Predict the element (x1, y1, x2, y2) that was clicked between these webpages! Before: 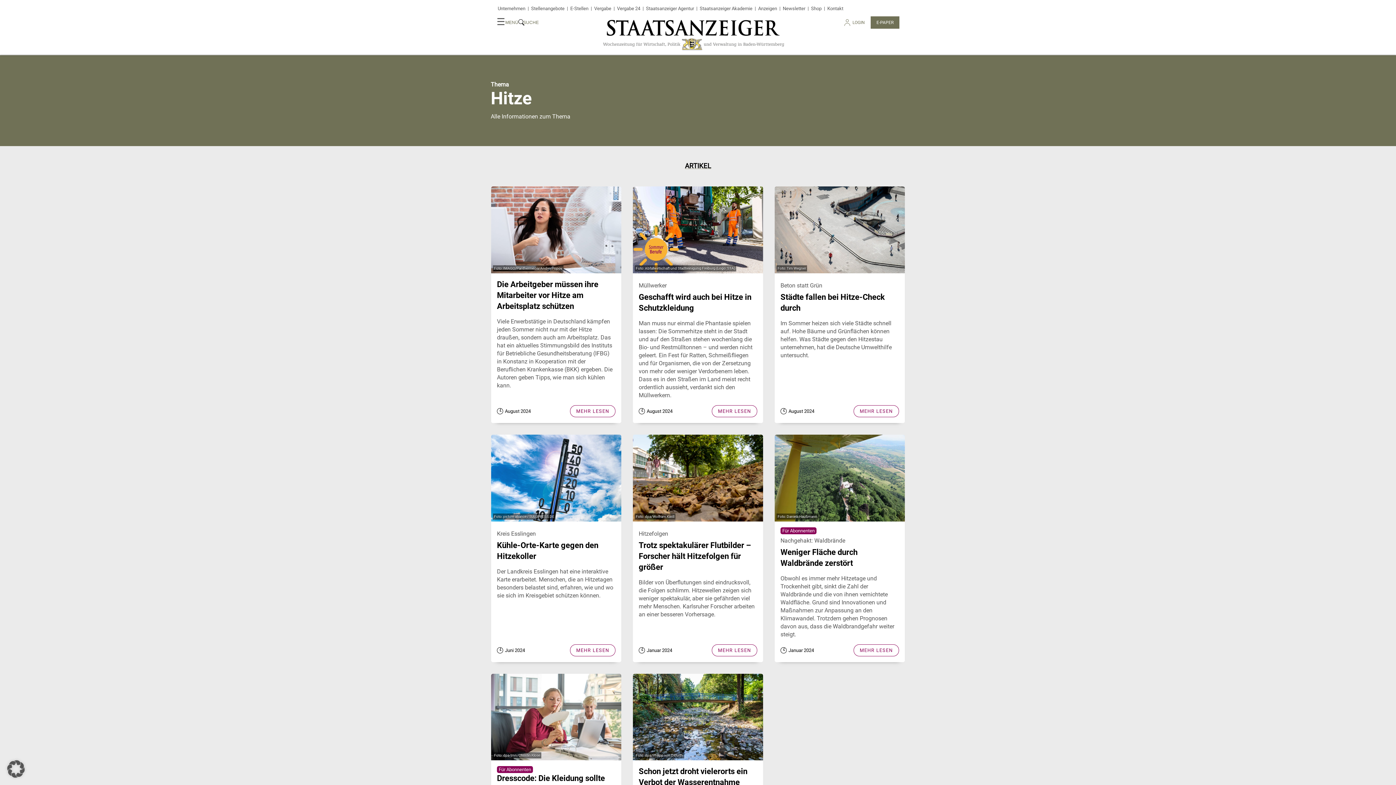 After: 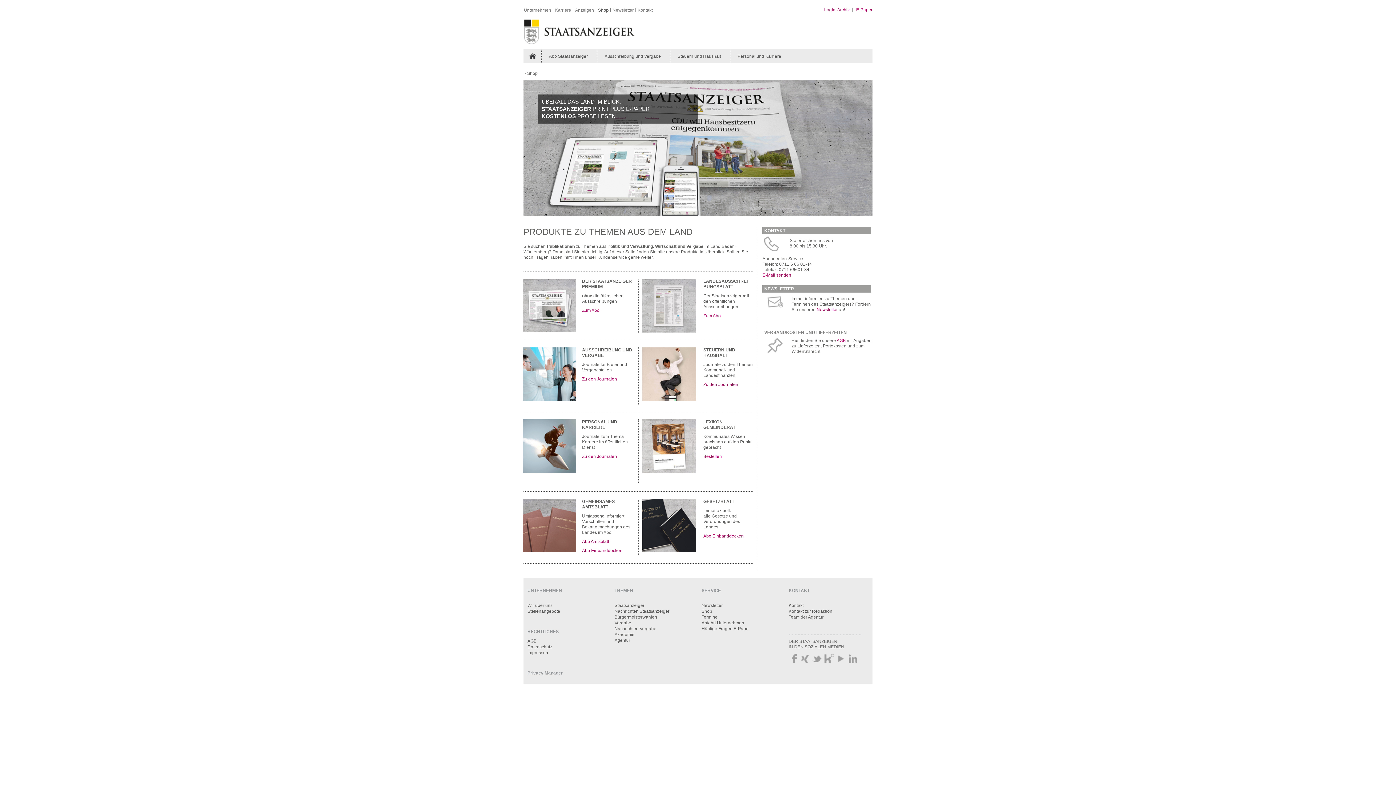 Action: bbox: (811, 5, 821, 11) label: Shop